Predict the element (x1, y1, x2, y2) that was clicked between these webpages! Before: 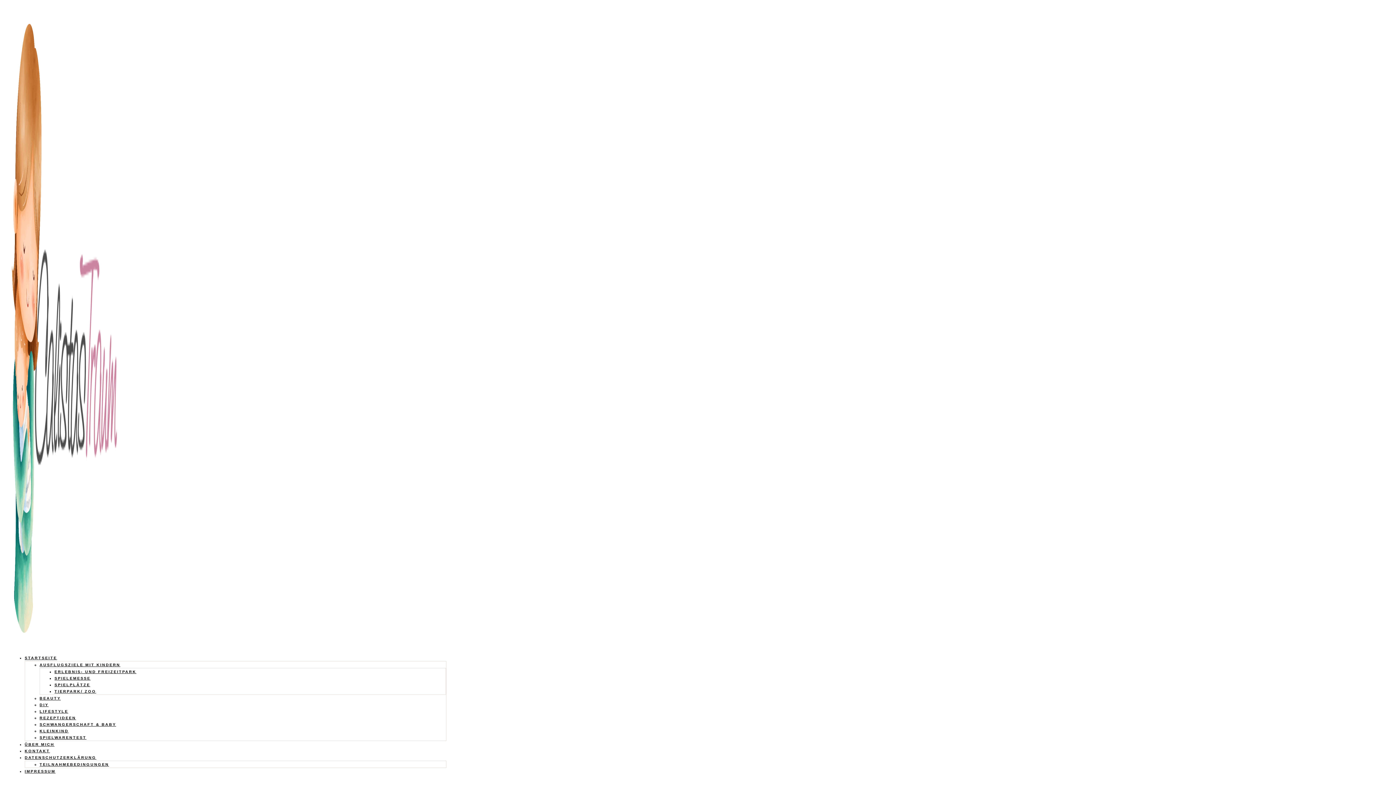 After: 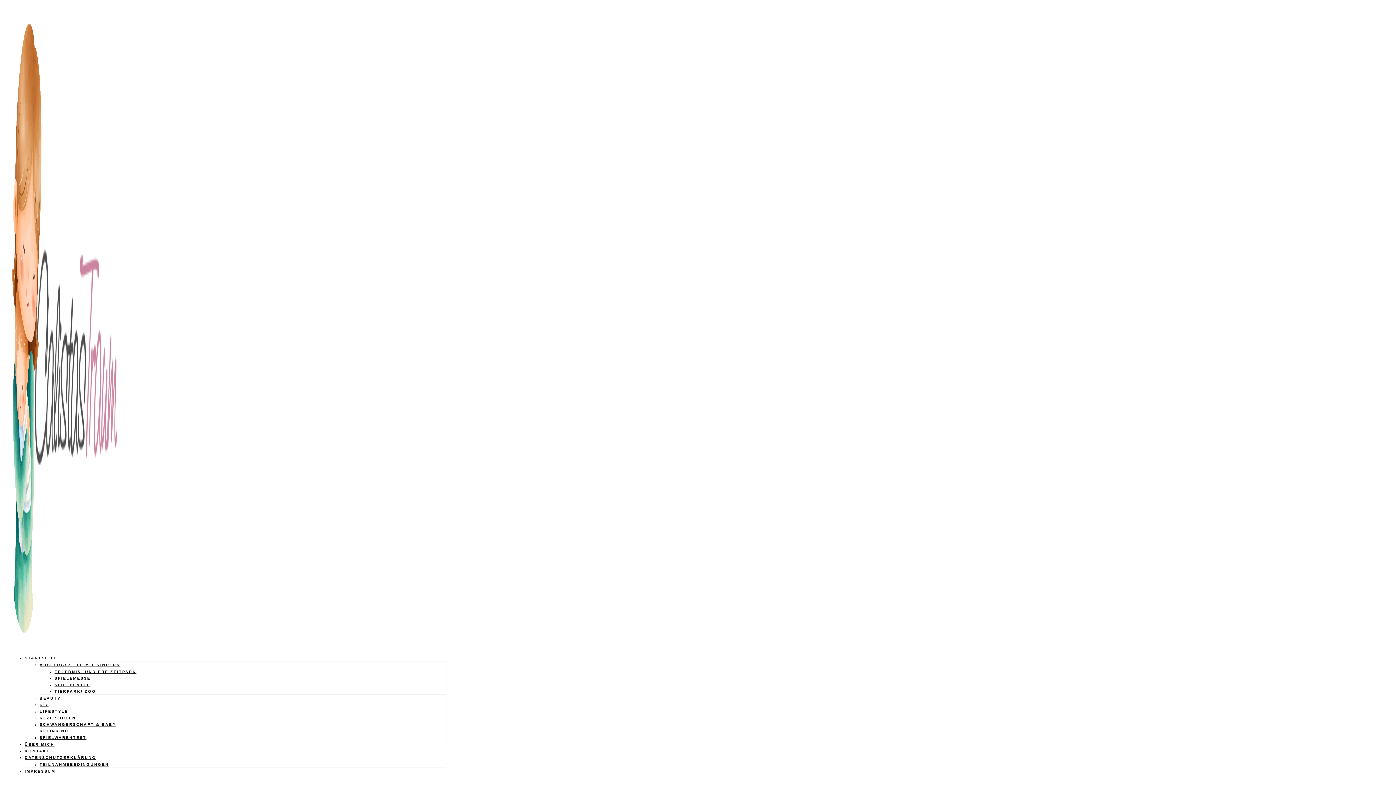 Action: label: ÜBER MICH bbox: (24, 742, 54, 746)